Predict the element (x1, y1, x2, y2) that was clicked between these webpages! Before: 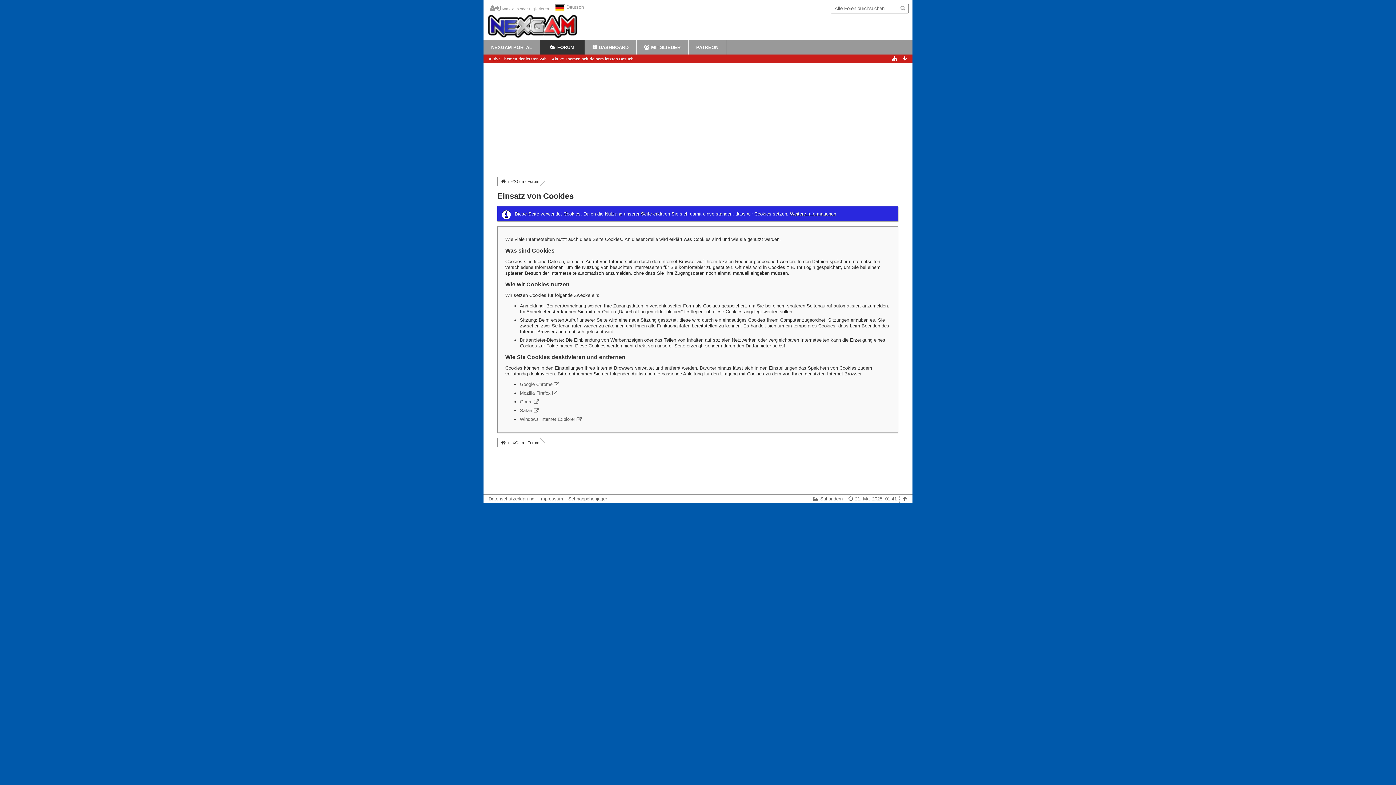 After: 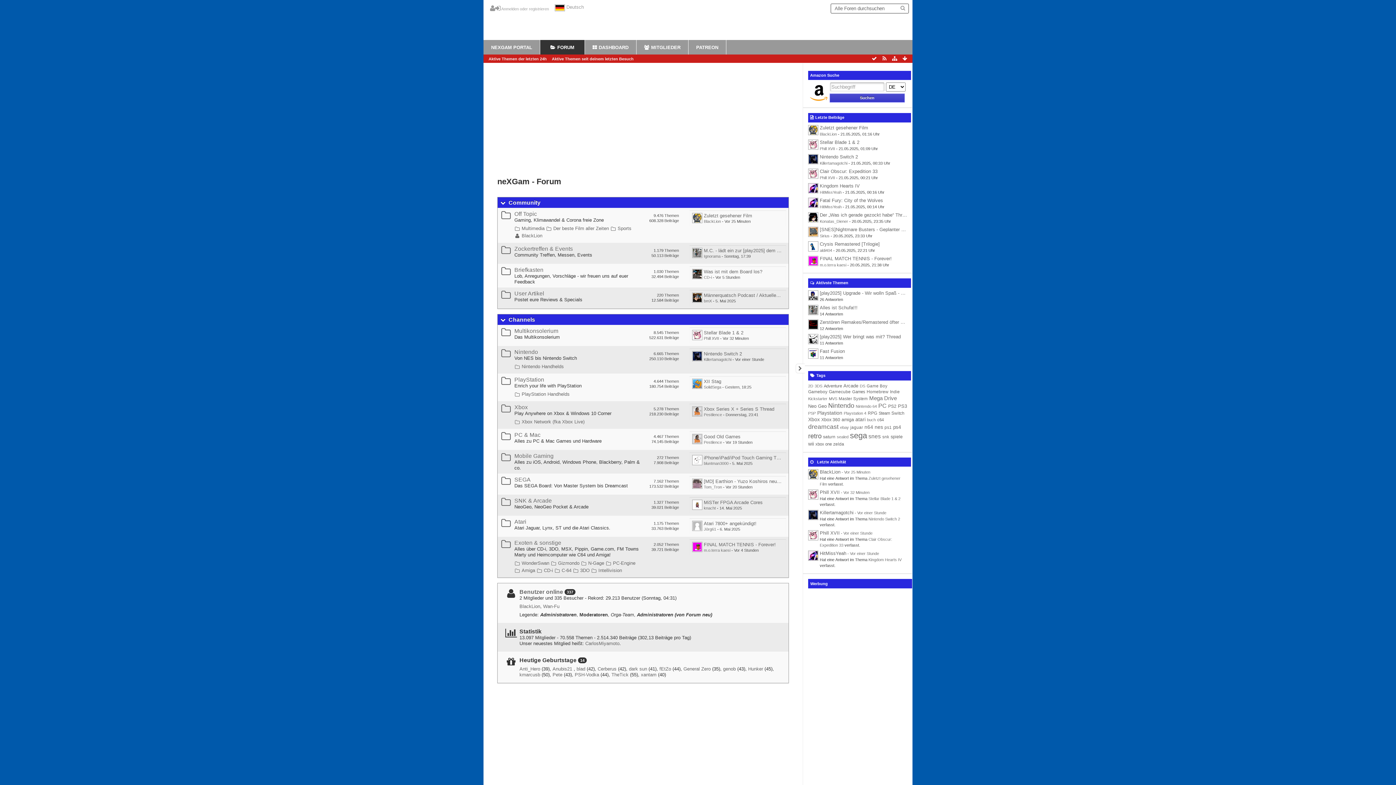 Action: bbox: (540, 40, 585, 54) label: FORUM